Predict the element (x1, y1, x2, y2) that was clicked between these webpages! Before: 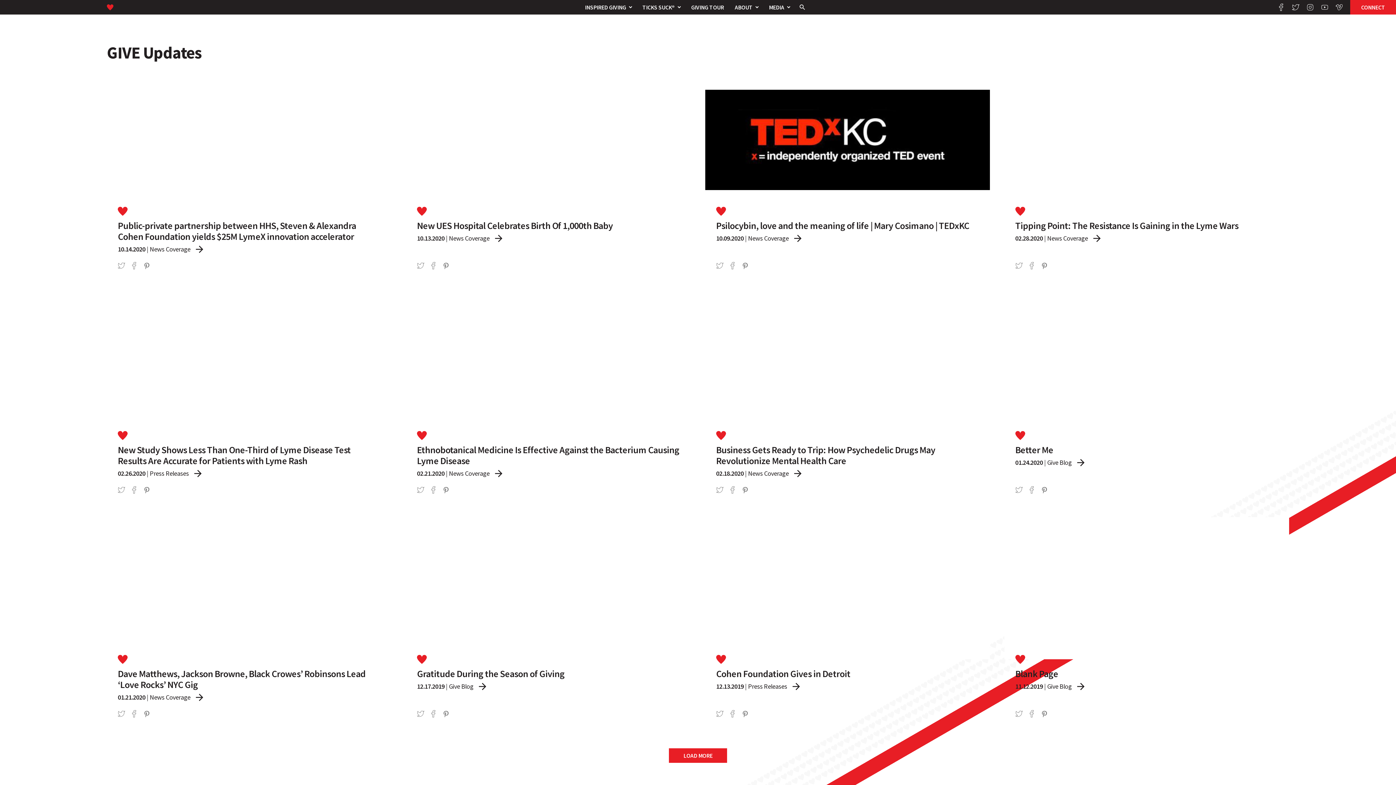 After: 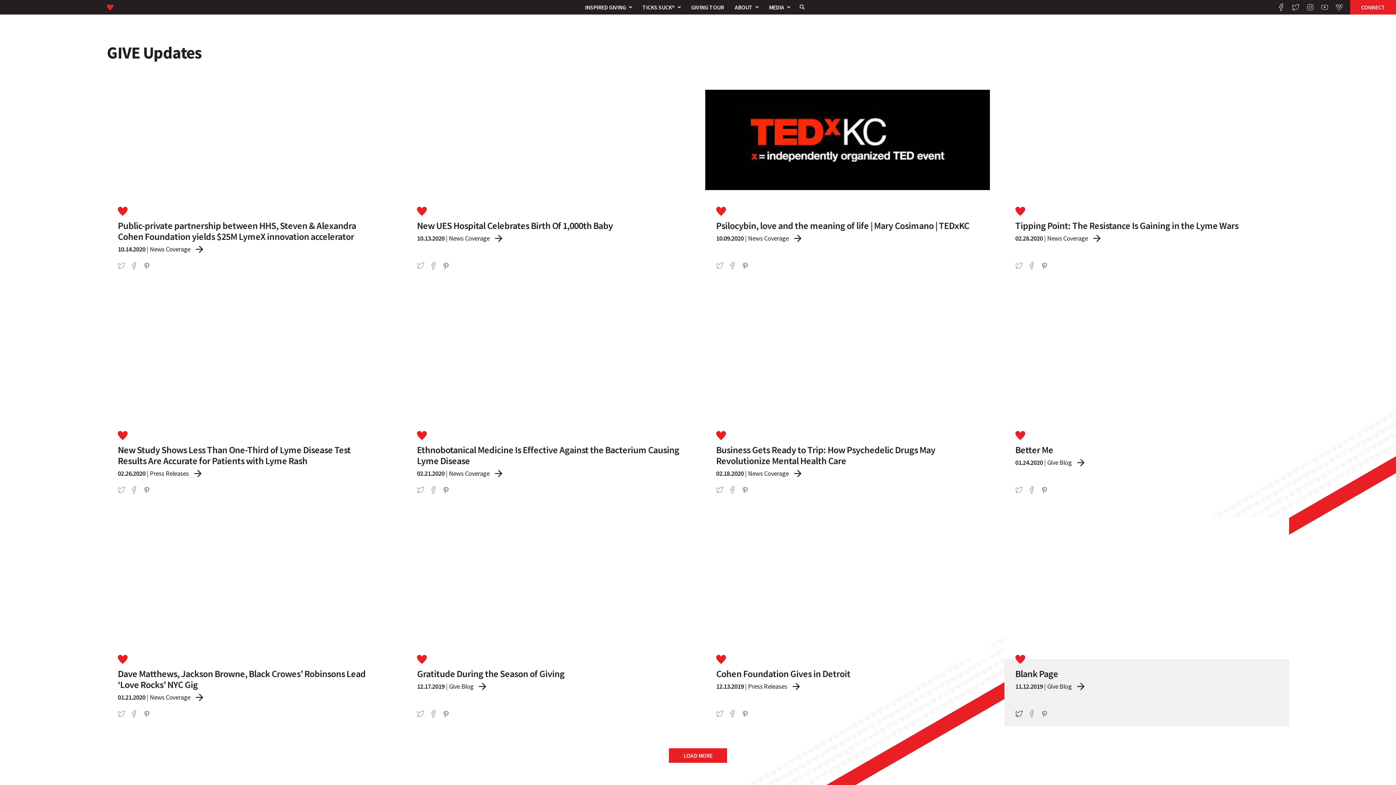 Action: bbox: (1015, 710, 1022, 717)